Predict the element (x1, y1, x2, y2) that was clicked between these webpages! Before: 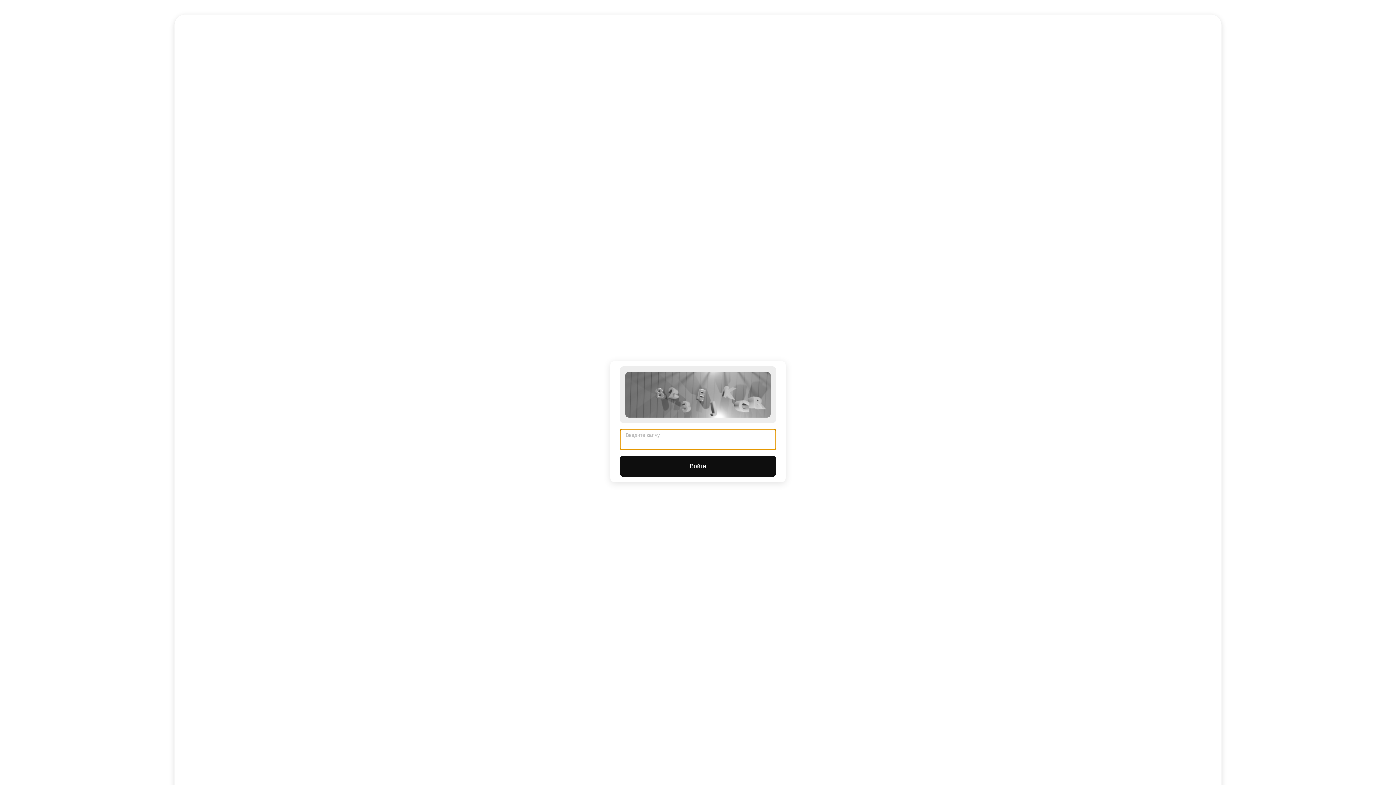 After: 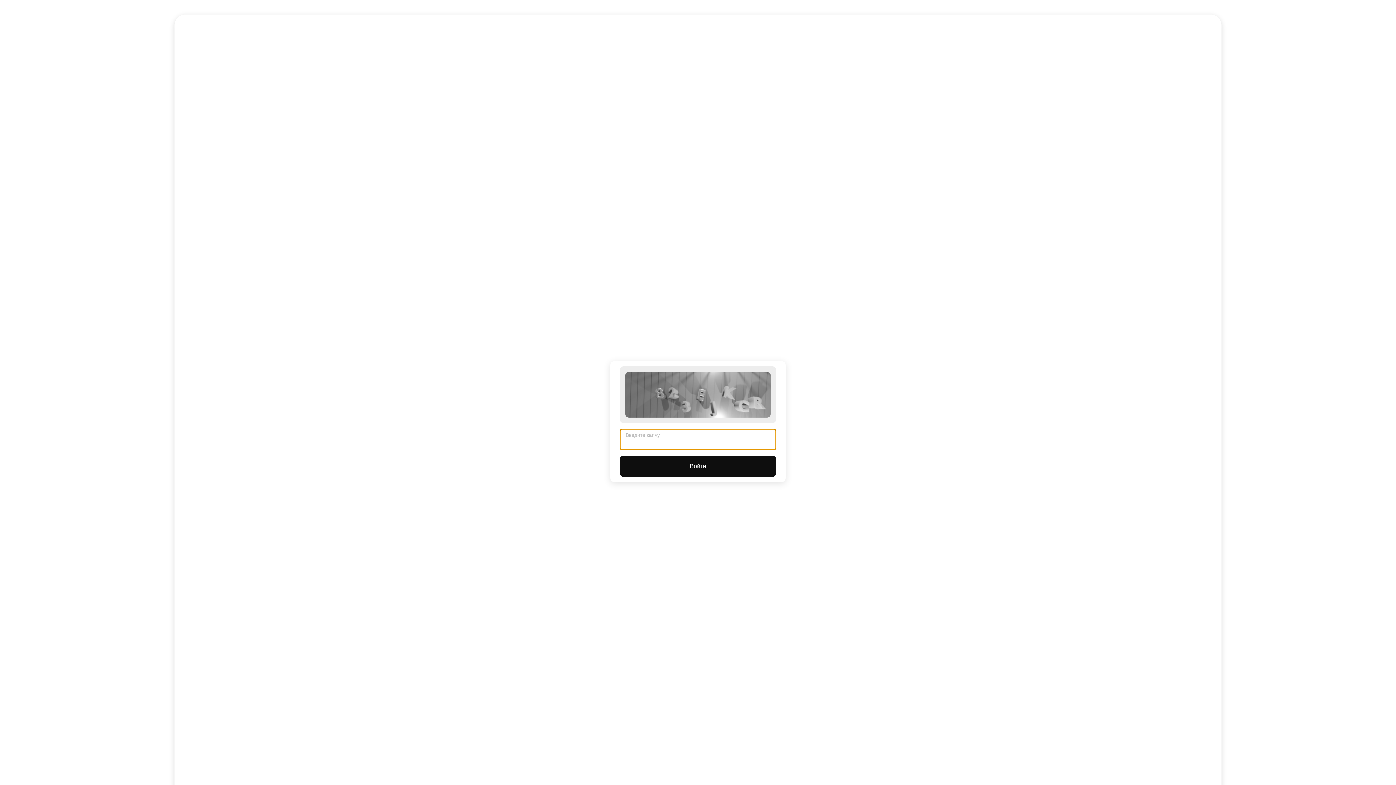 Action: label: Войти bbox: (620, 456, 776, 477)